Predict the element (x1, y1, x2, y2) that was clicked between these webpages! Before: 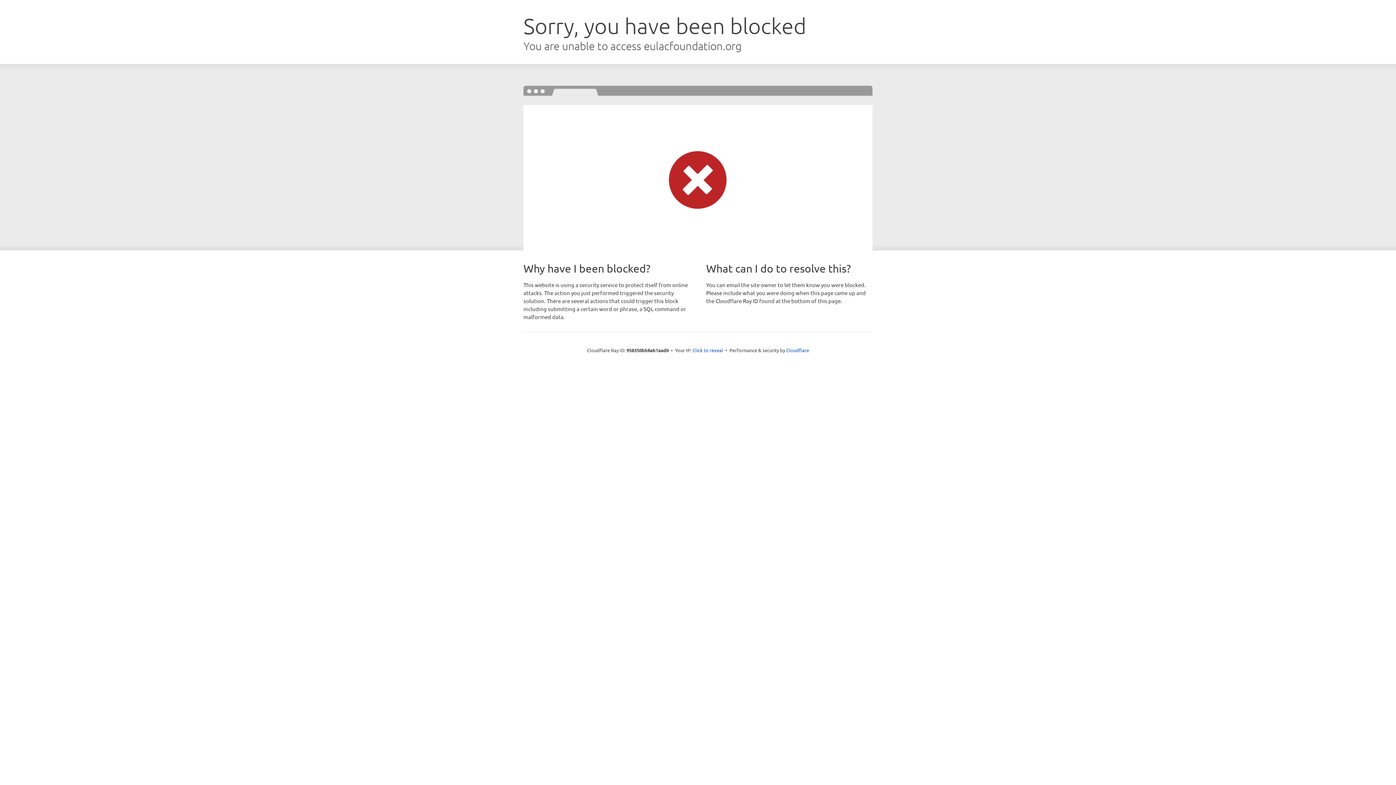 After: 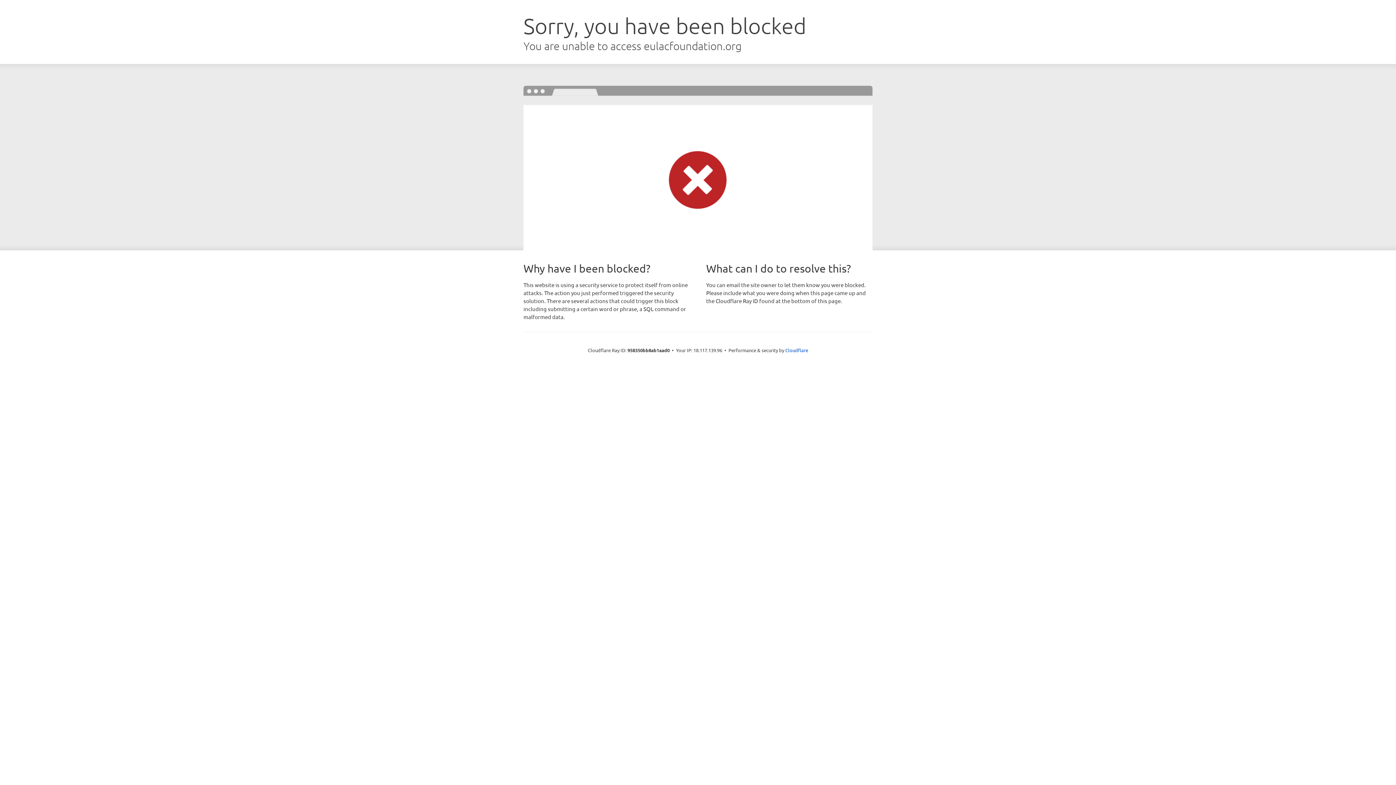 Action: bbox: (692, 346, 723, 353) label: Click to reveal